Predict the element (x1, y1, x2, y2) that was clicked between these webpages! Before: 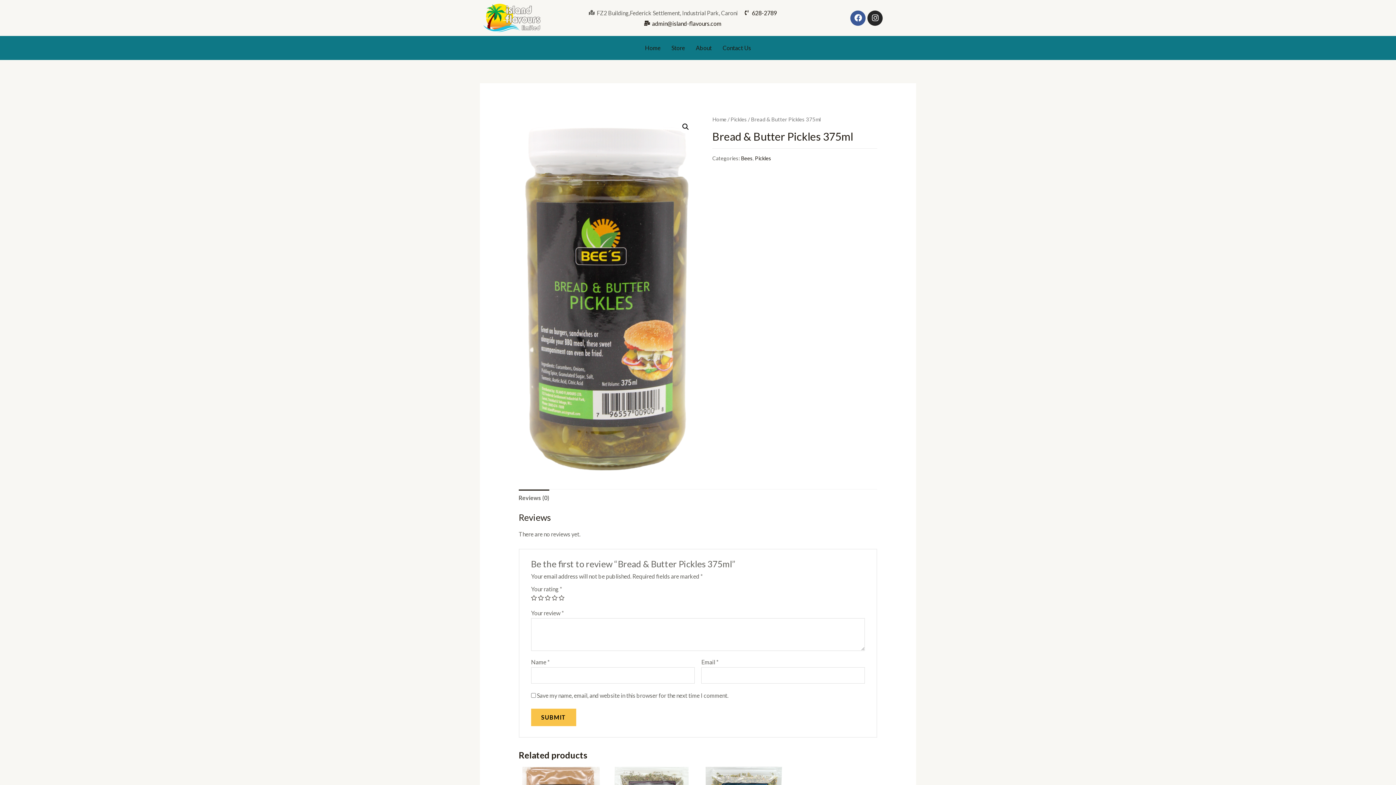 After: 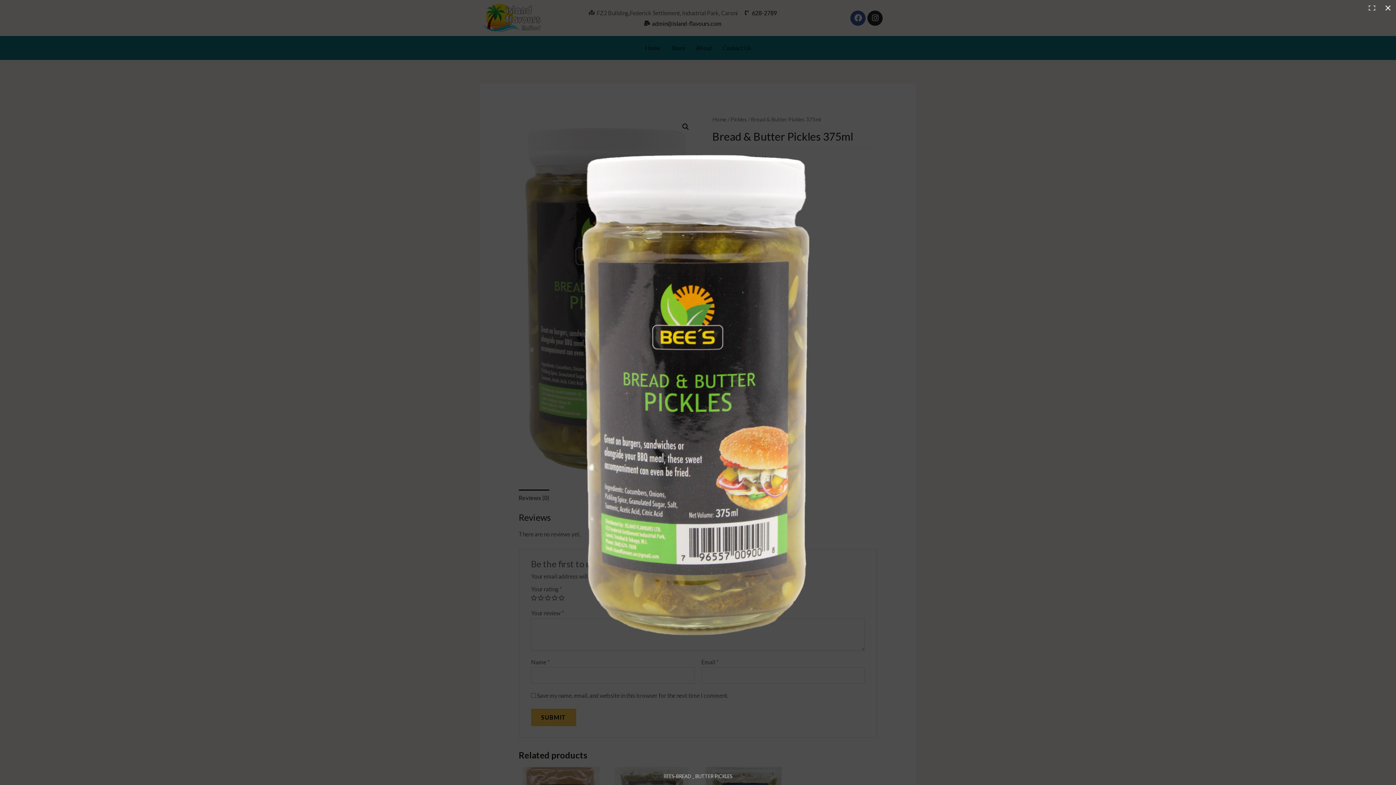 Action: bbox: (679, 120, 692, 133)